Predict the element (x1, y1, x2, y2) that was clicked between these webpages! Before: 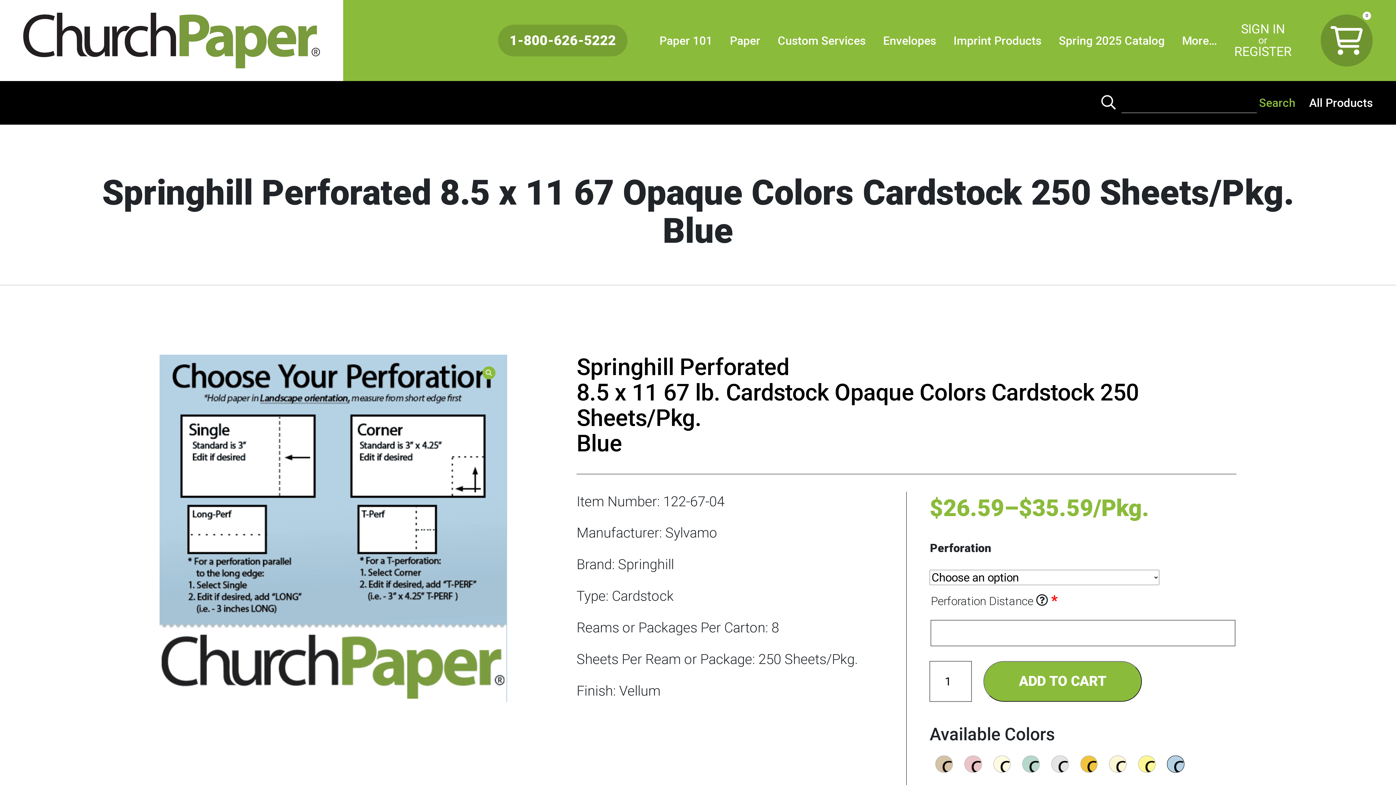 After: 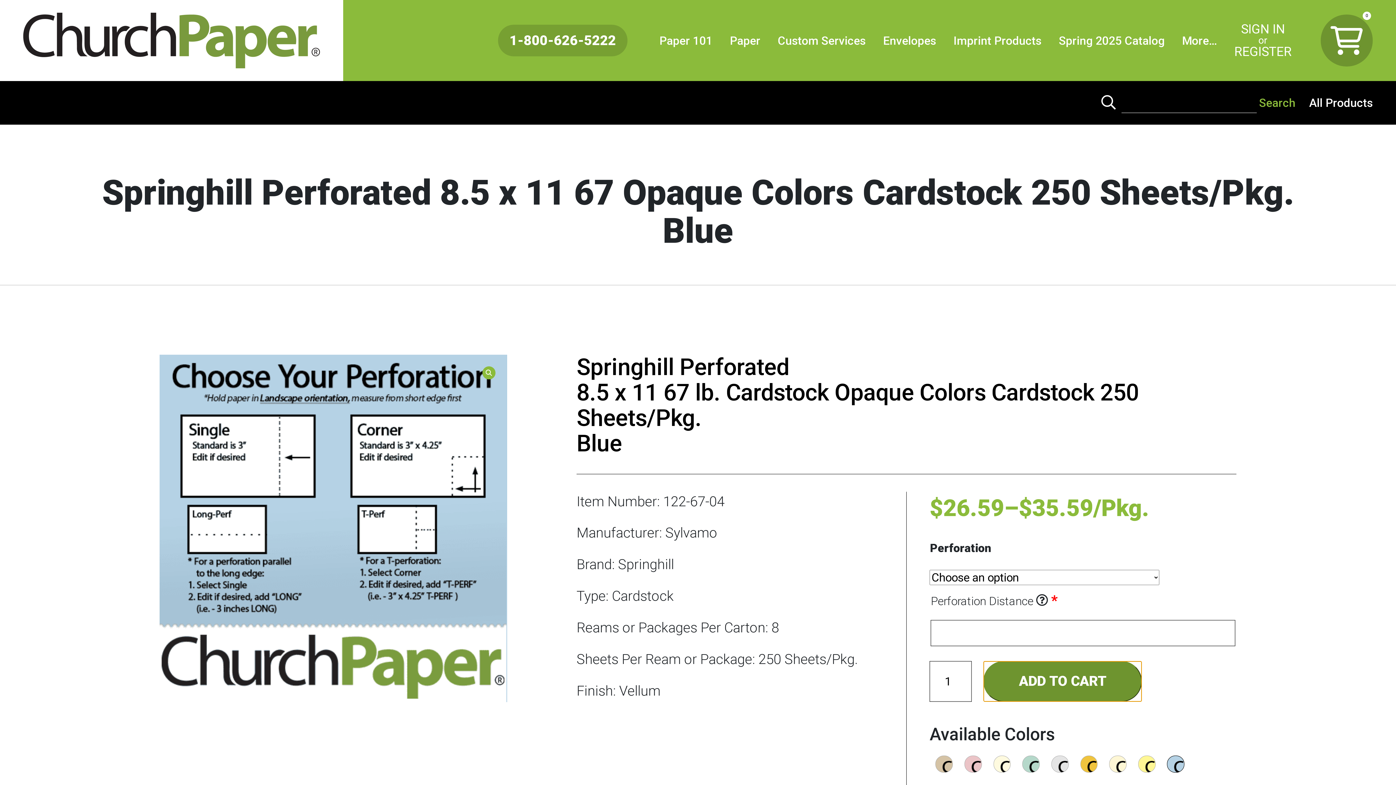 Action: bbox: (983, 661, 1142, 702) label: ADD TO CART